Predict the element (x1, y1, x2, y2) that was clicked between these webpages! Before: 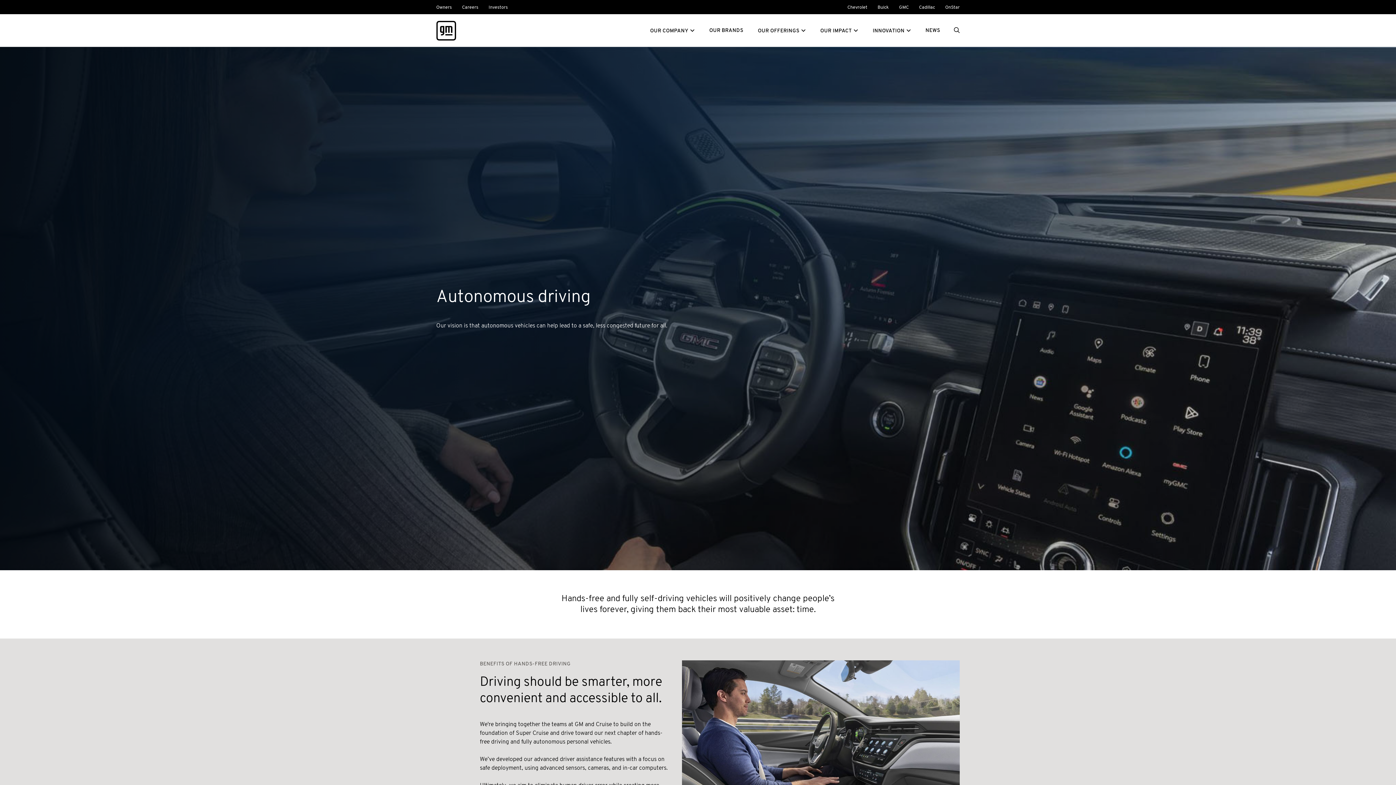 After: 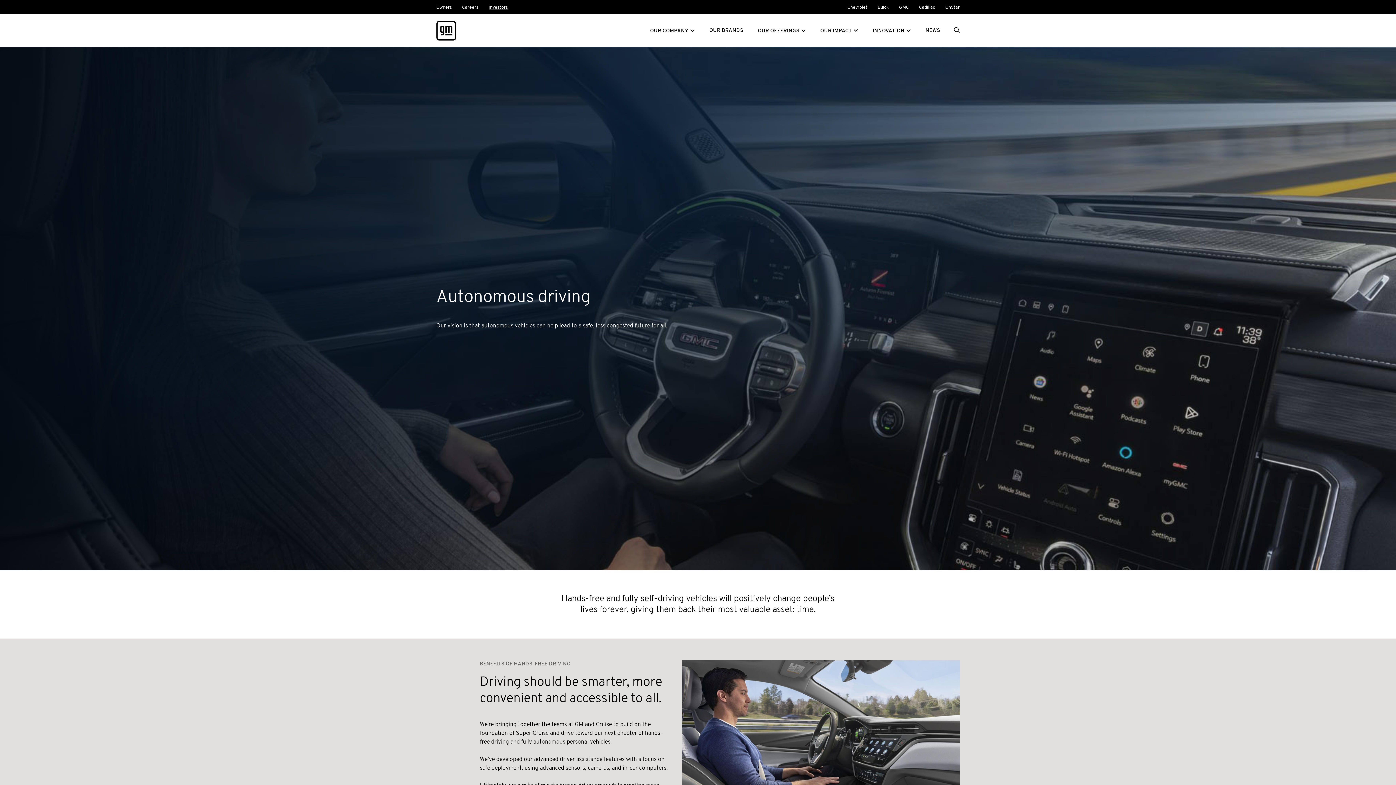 Action: label: Investors bbox: (488, 4, 508, 10)